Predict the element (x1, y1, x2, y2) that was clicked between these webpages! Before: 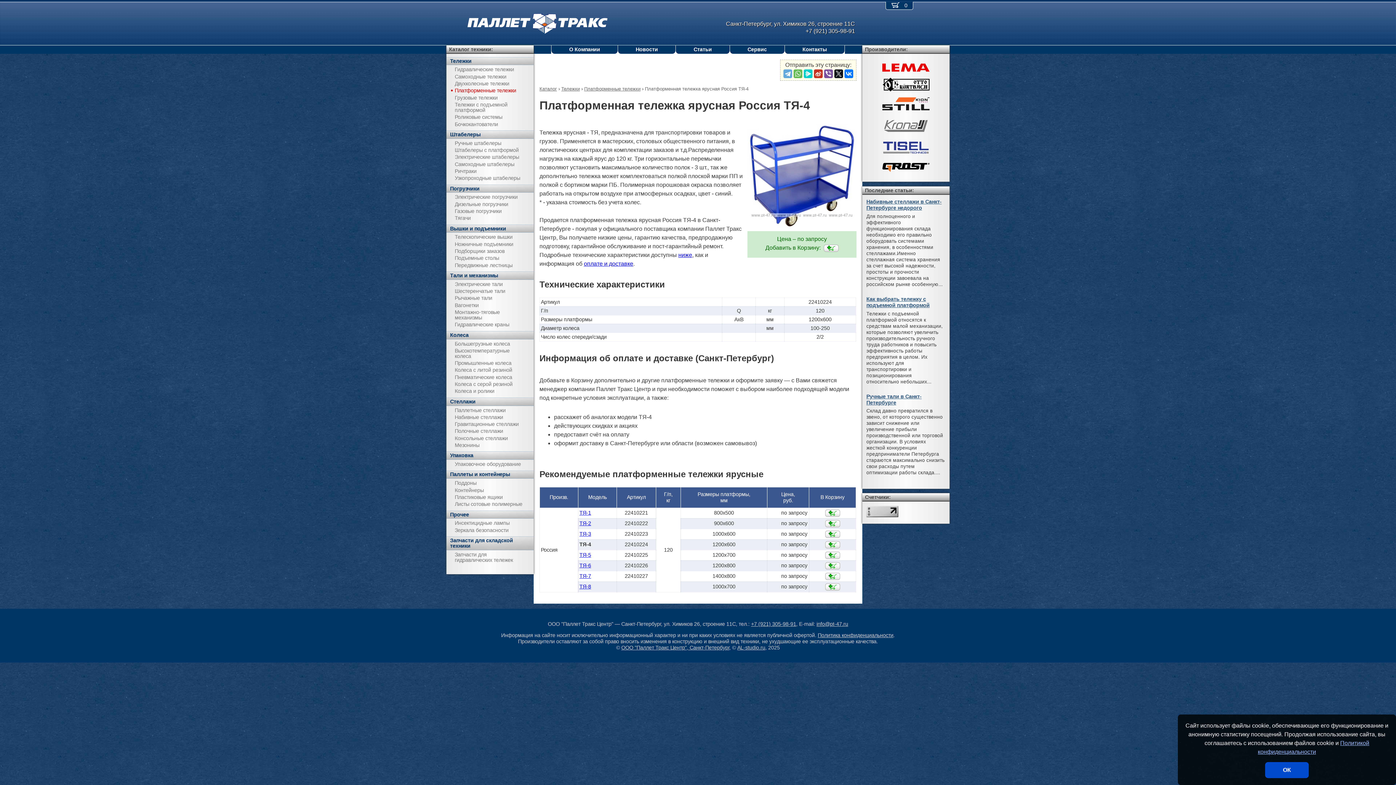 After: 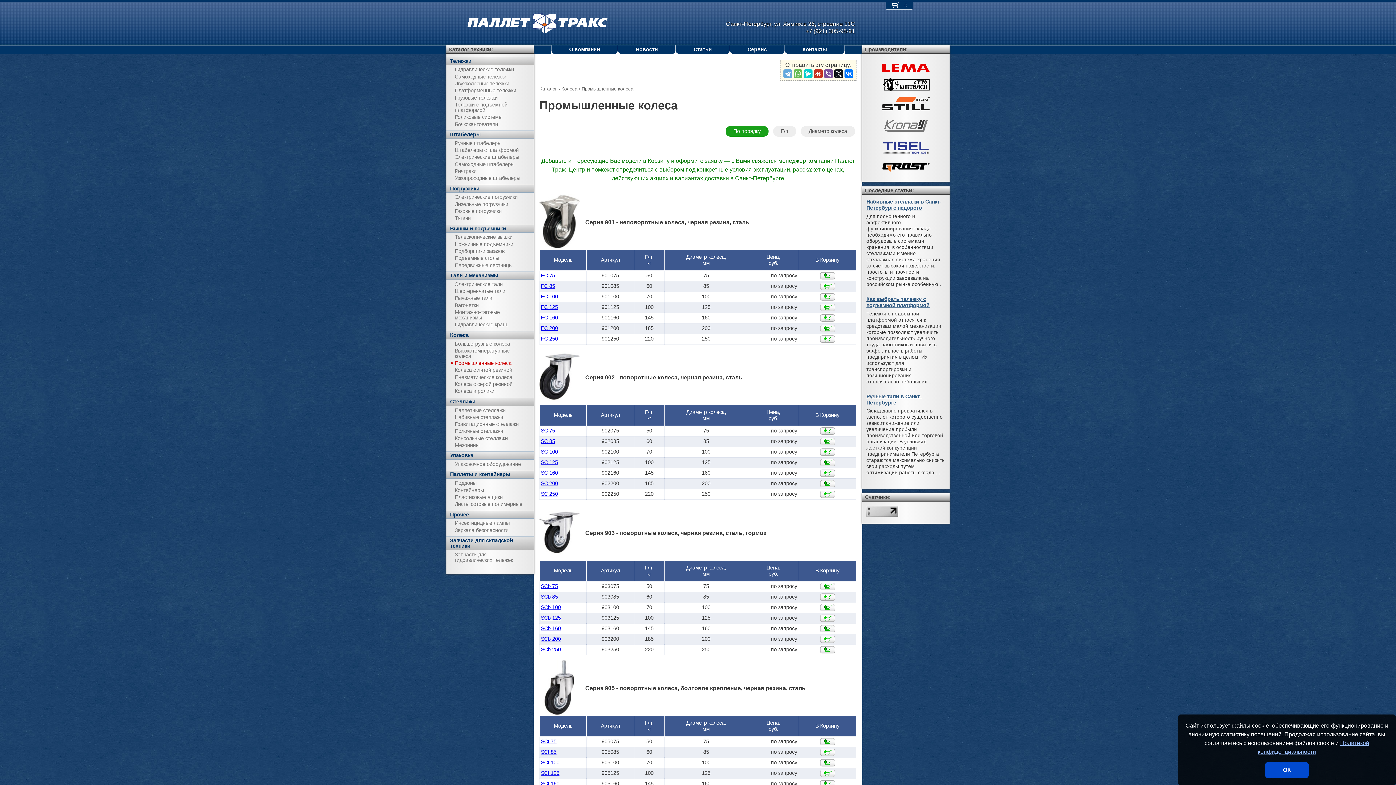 Action: bbox: (446, 360, 533, 367) label: Промышленные колеса